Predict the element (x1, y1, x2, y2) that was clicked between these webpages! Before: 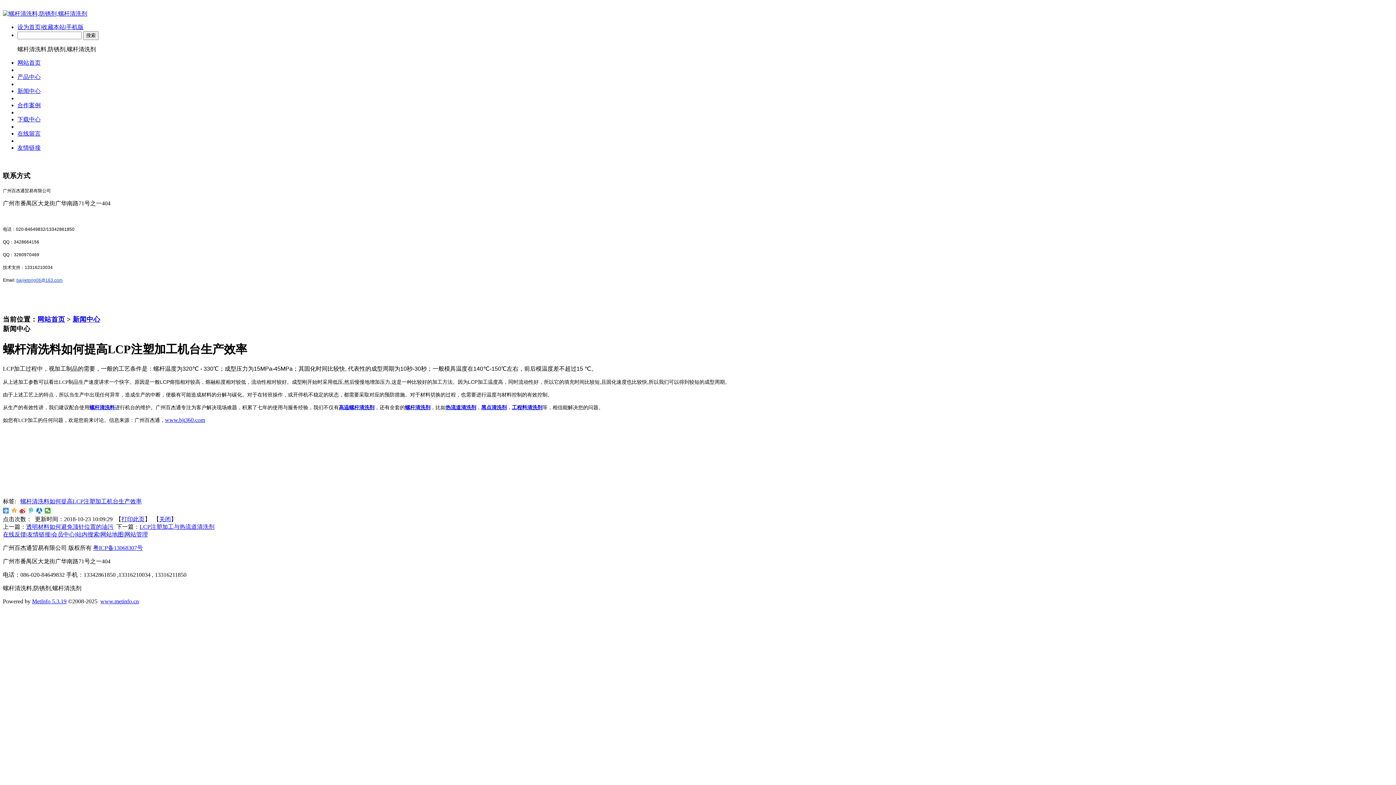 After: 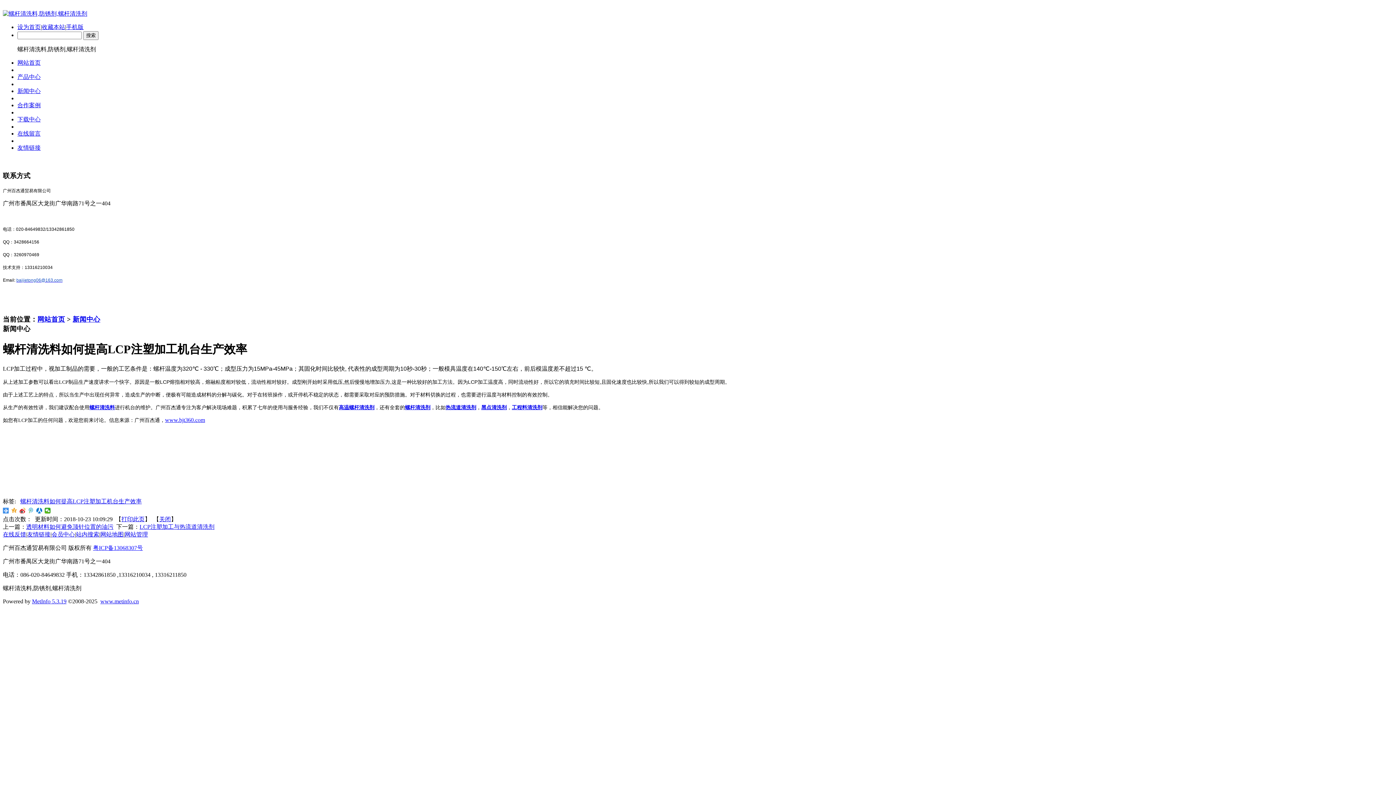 Action: bbox: (28, 508, 34, 513)